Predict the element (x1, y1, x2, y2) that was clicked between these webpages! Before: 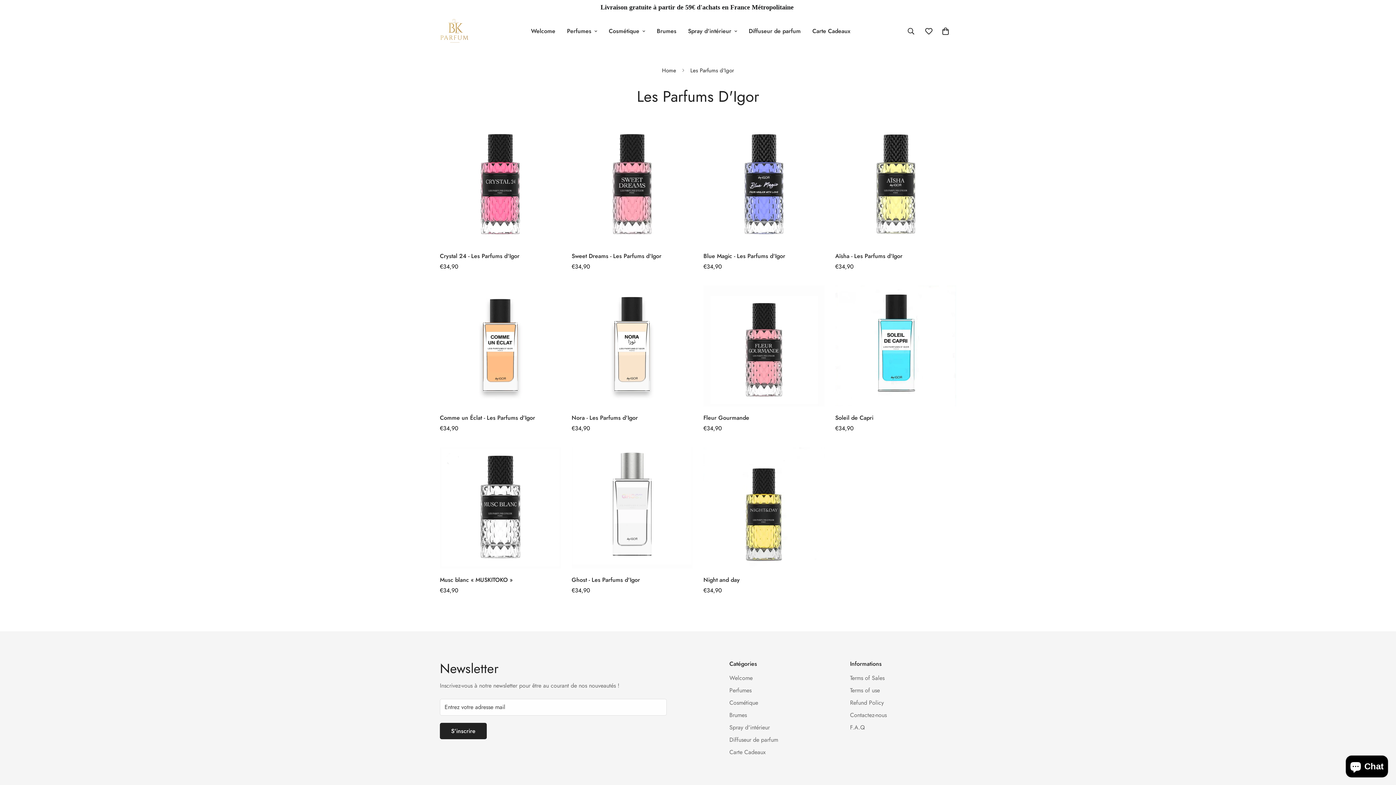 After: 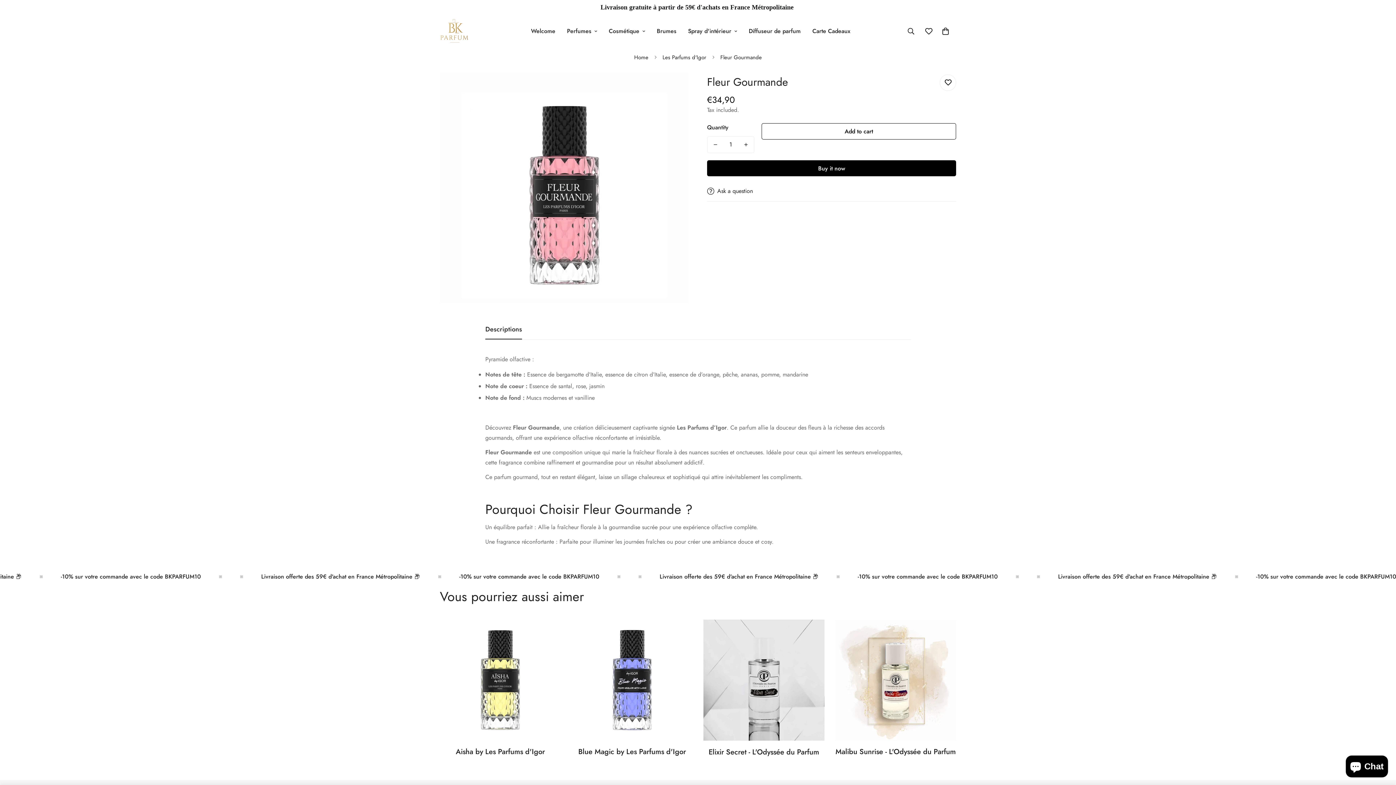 Action: bbox: (703, 413, 824, 422) label: Fleur Gourmande